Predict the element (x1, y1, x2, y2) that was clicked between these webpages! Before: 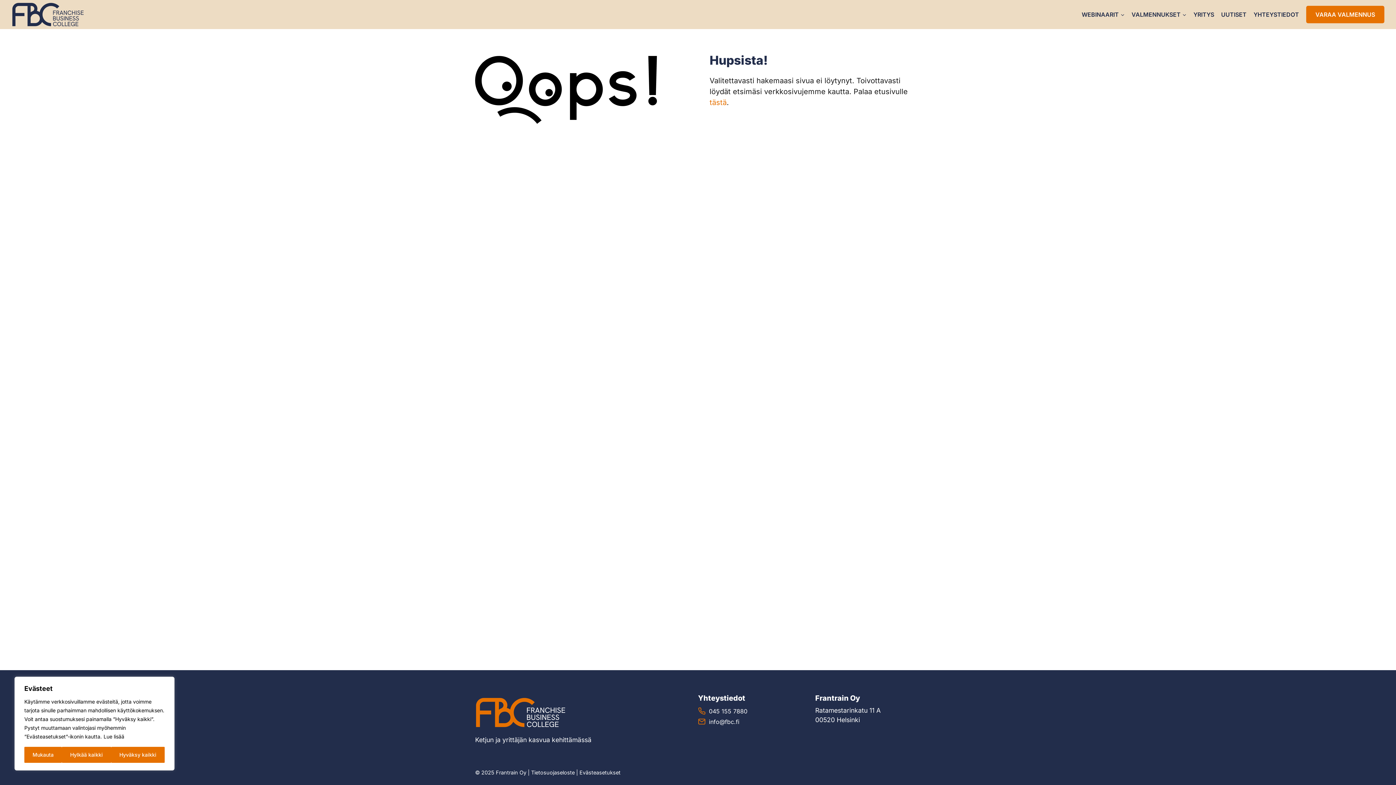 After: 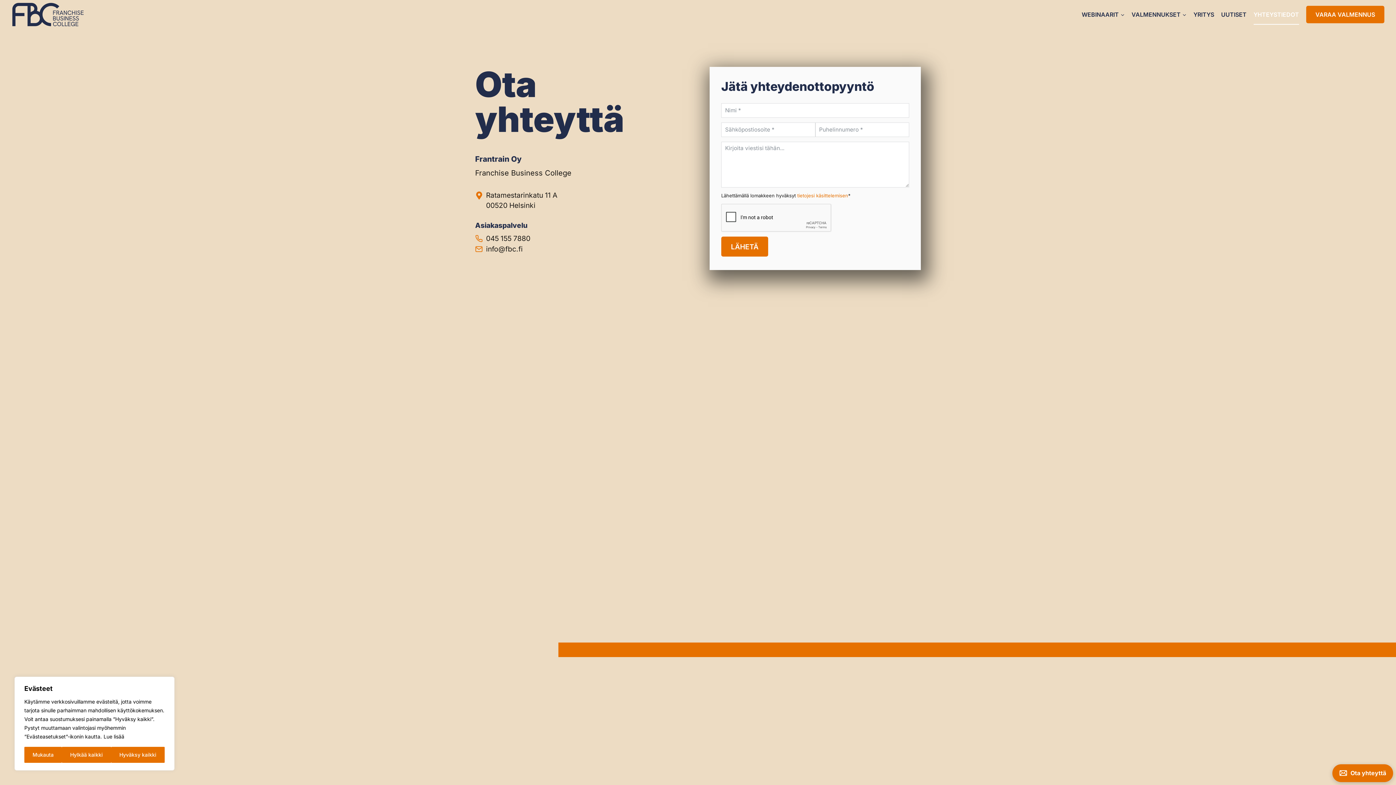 Action: label: YHTEYSTIEDOT bbox: (1250, 4, 1302, 24)